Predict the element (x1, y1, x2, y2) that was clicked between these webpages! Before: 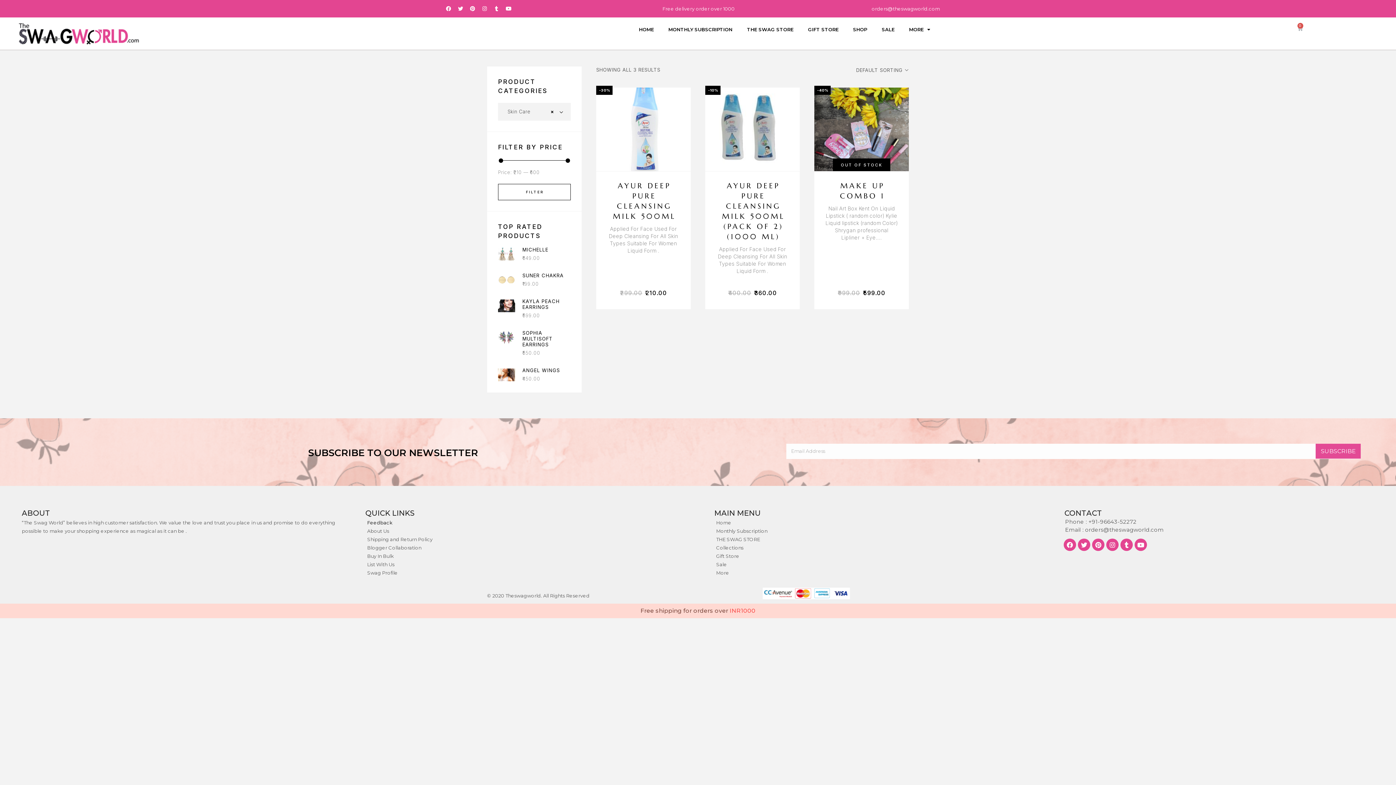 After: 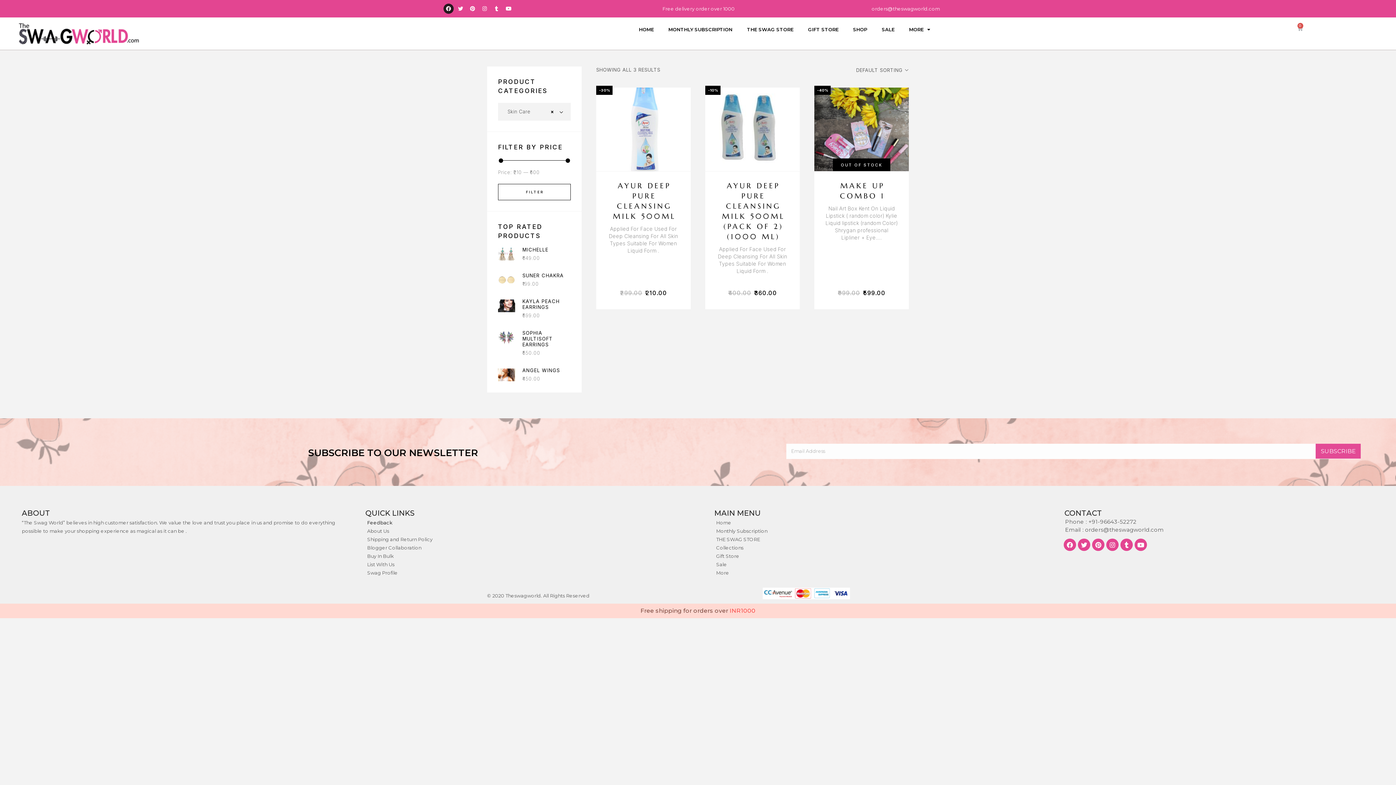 Action: bbox: (443, 3, 453, 13) label: Facebook